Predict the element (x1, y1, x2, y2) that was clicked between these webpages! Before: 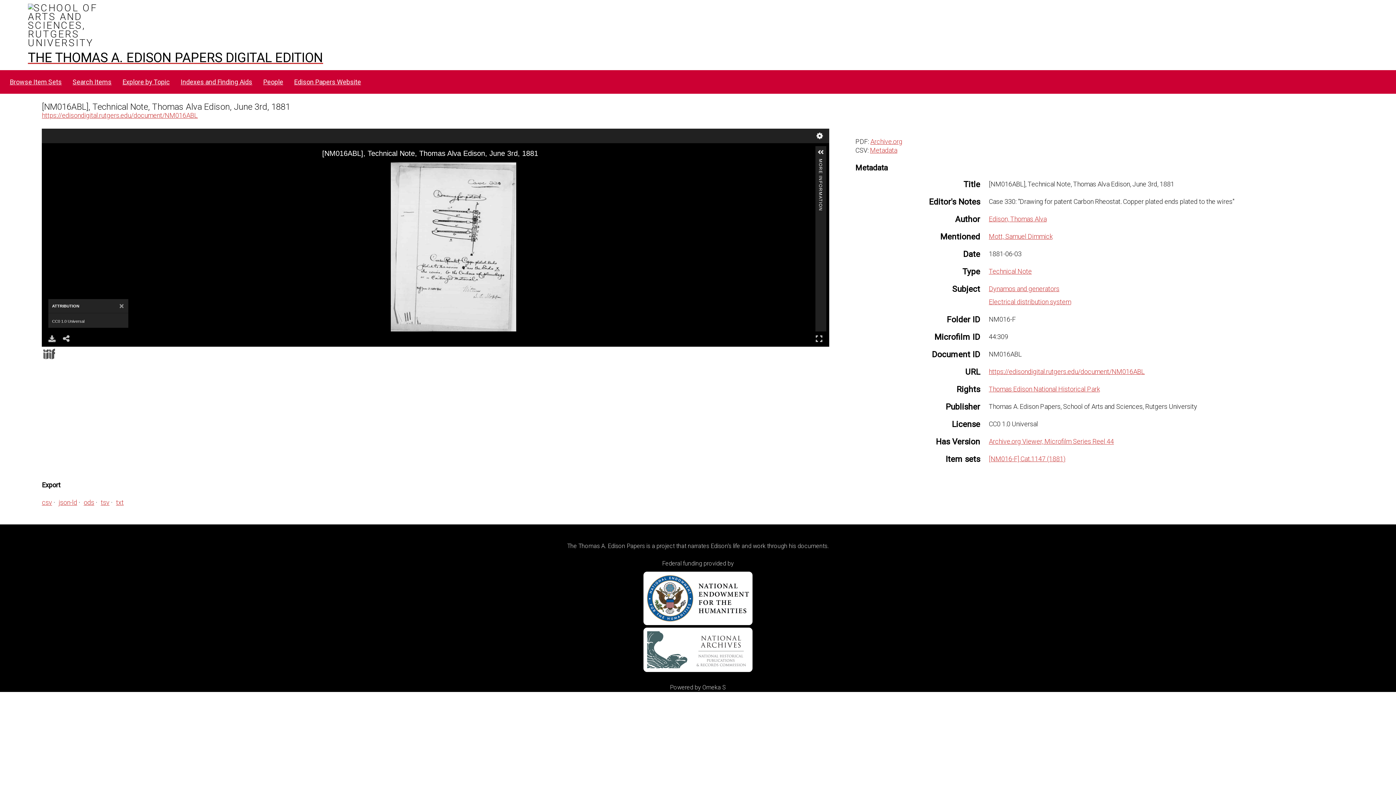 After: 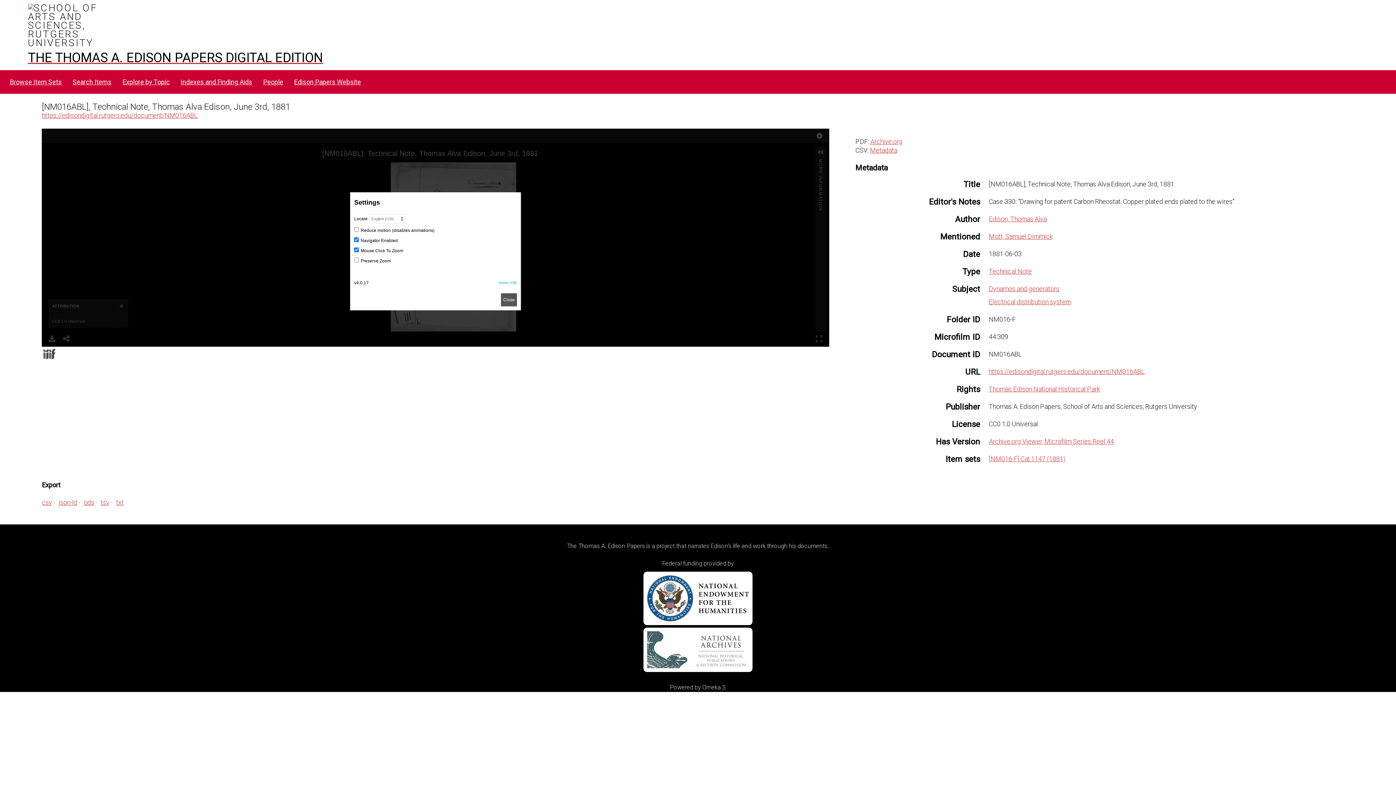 Action: bbox: (813, 128, 826, 143)